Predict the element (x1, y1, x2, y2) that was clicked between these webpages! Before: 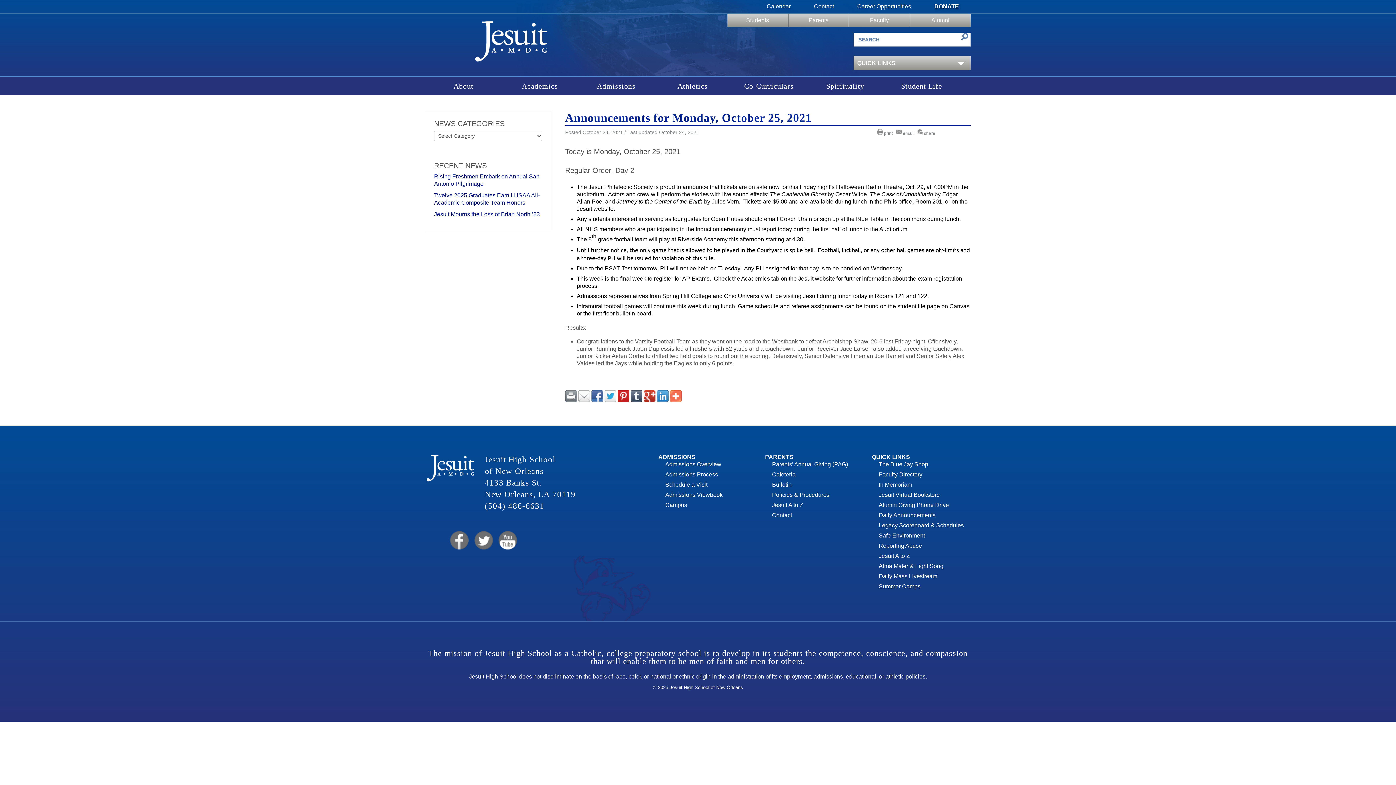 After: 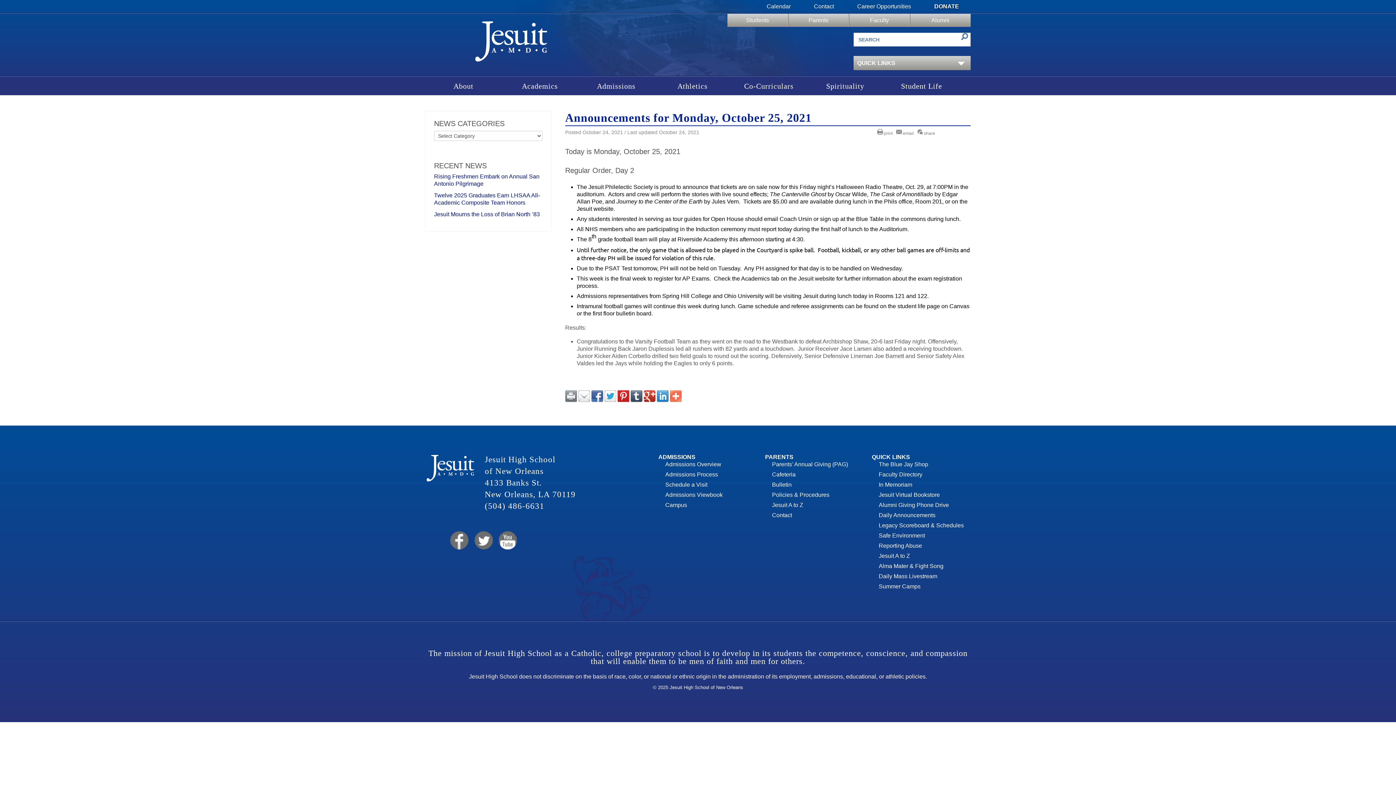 Action: bbox: (604, 397, 616, 403)